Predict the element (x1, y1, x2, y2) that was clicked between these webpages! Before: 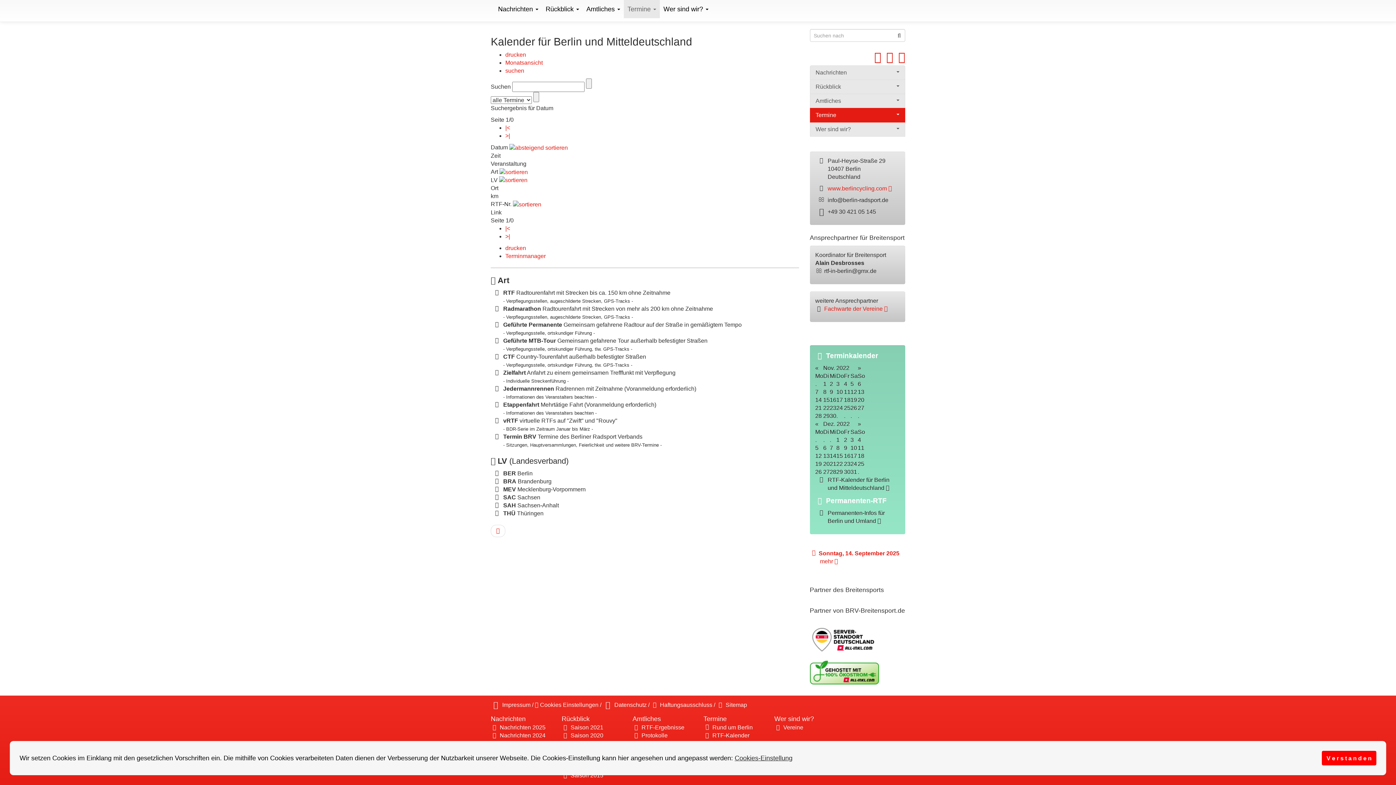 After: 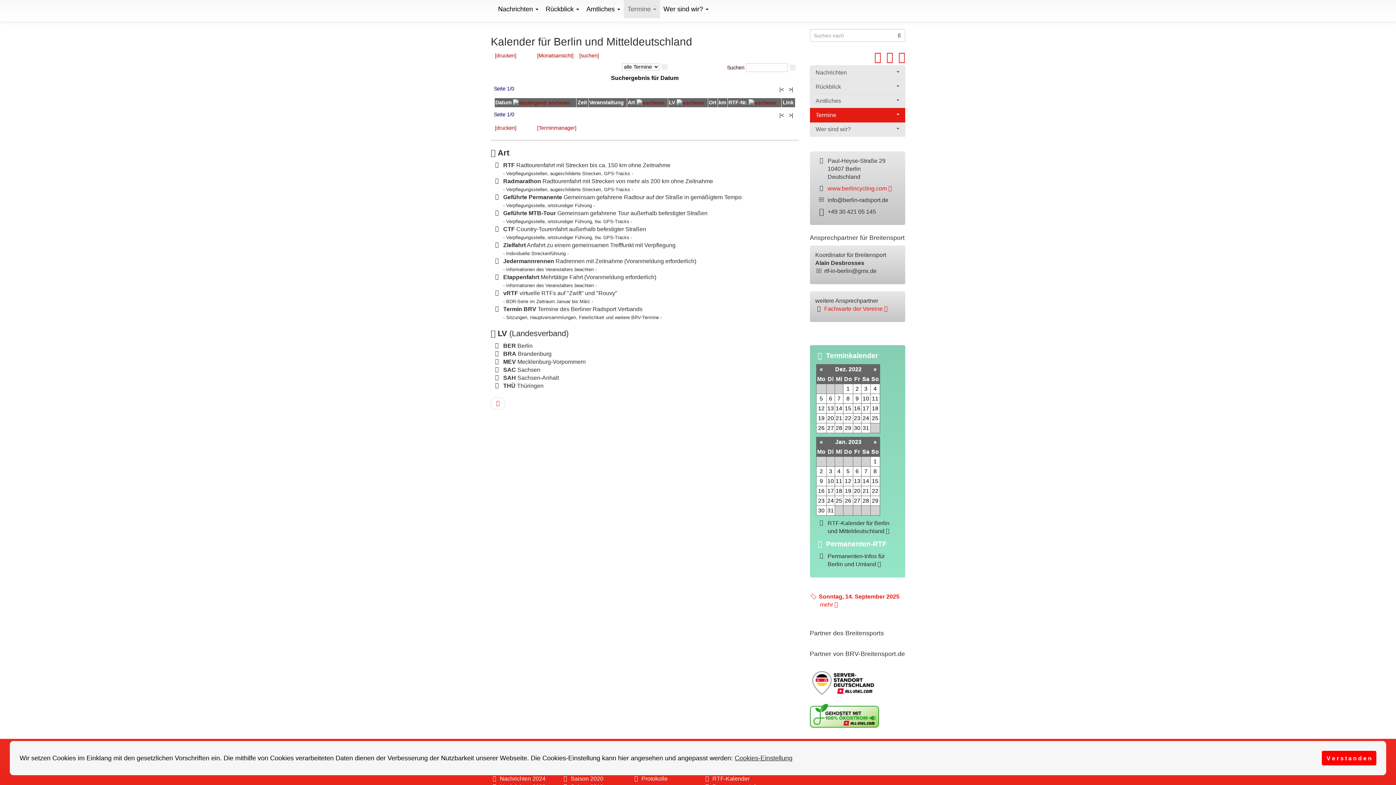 Action: bbox: (858, 421, 861, 427) label: »